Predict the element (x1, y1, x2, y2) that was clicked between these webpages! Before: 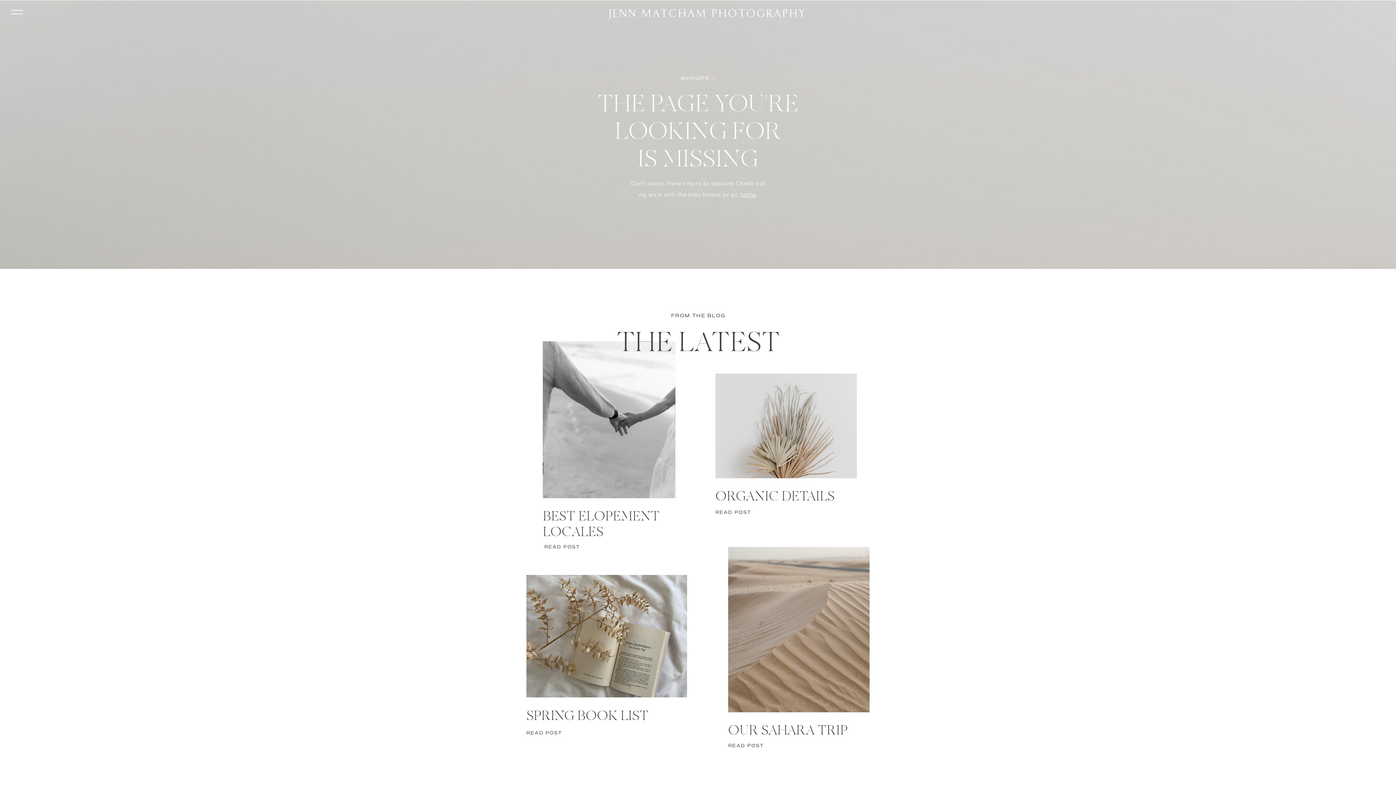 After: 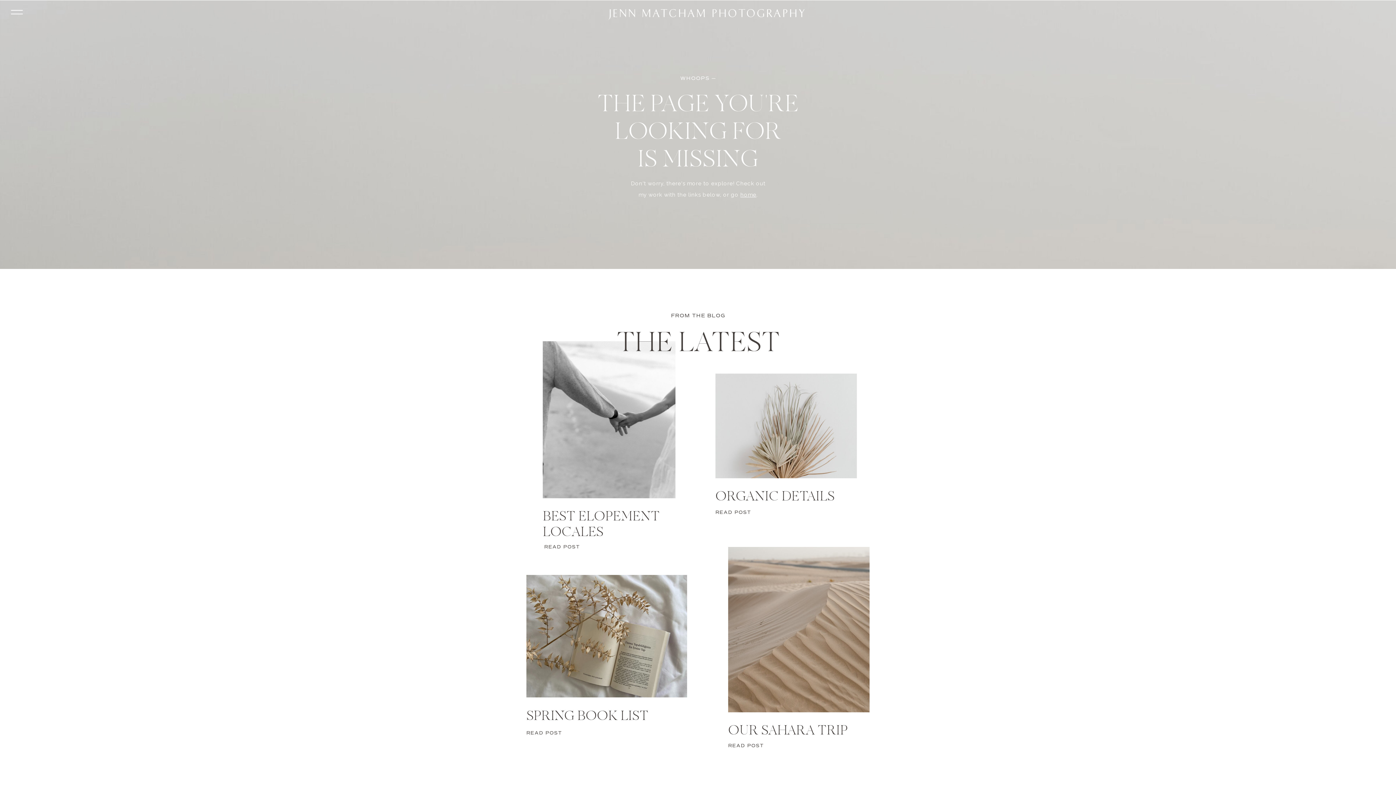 Action: label: READ POST bbox: (715, 509, 754, 520)